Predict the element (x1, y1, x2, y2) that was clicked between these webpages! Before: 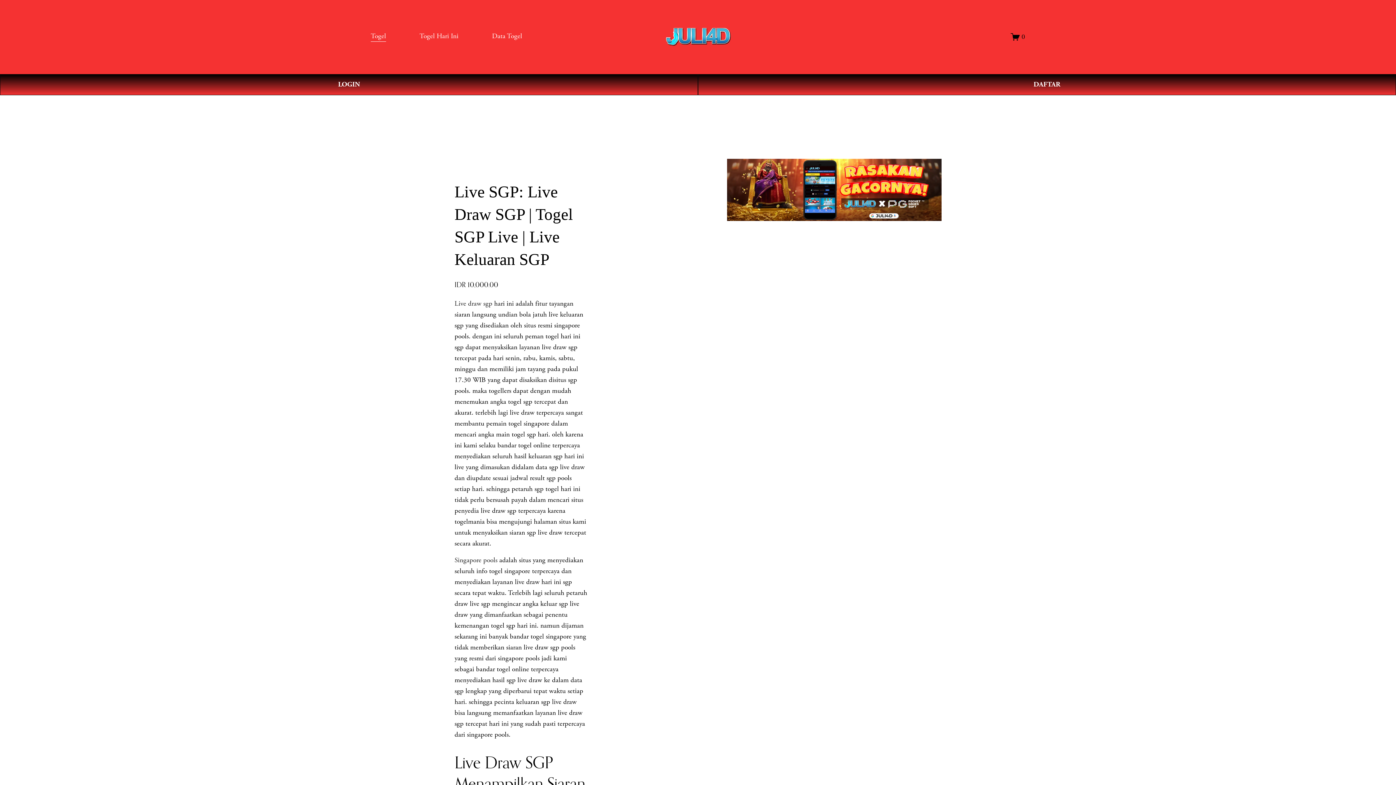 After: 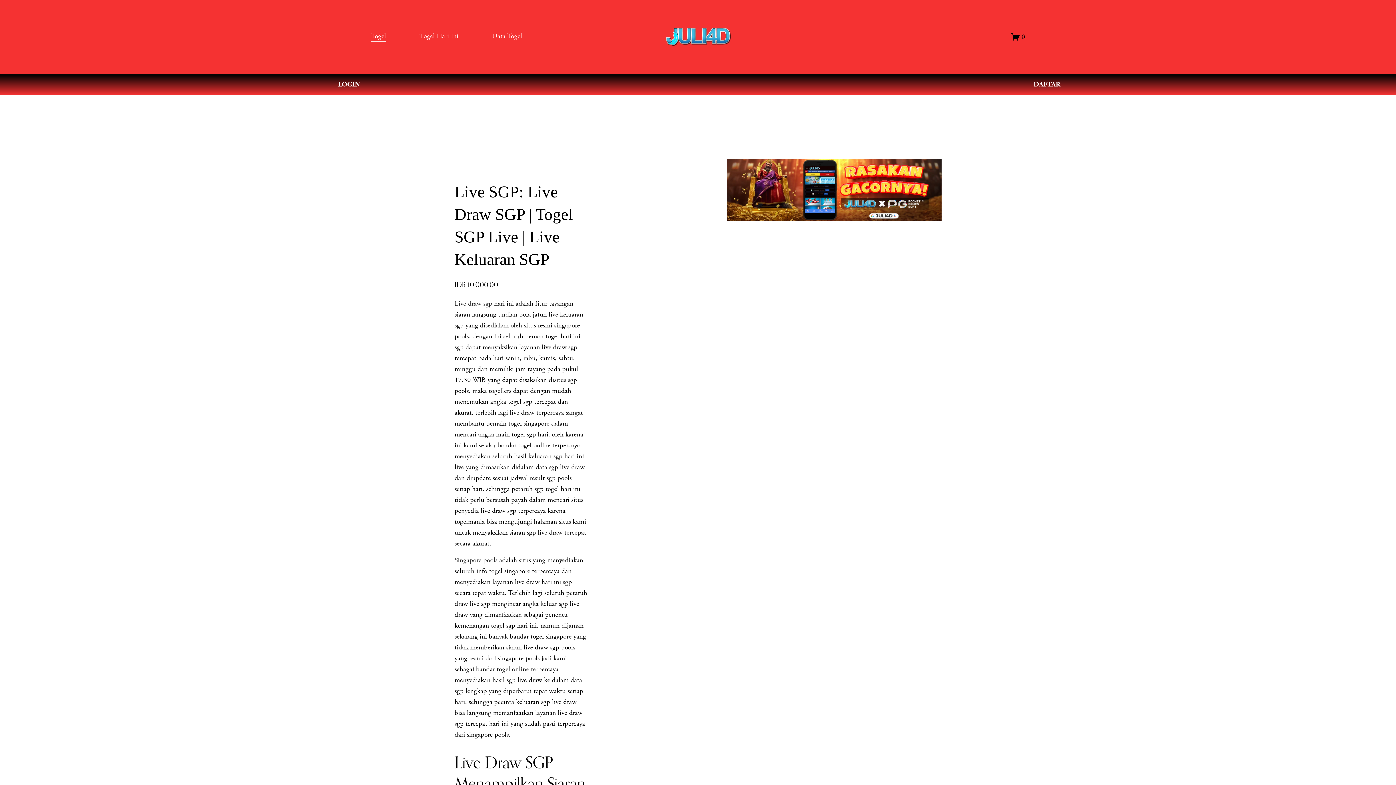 Action: label: Togel bbox: (370, 30, 386, 42)